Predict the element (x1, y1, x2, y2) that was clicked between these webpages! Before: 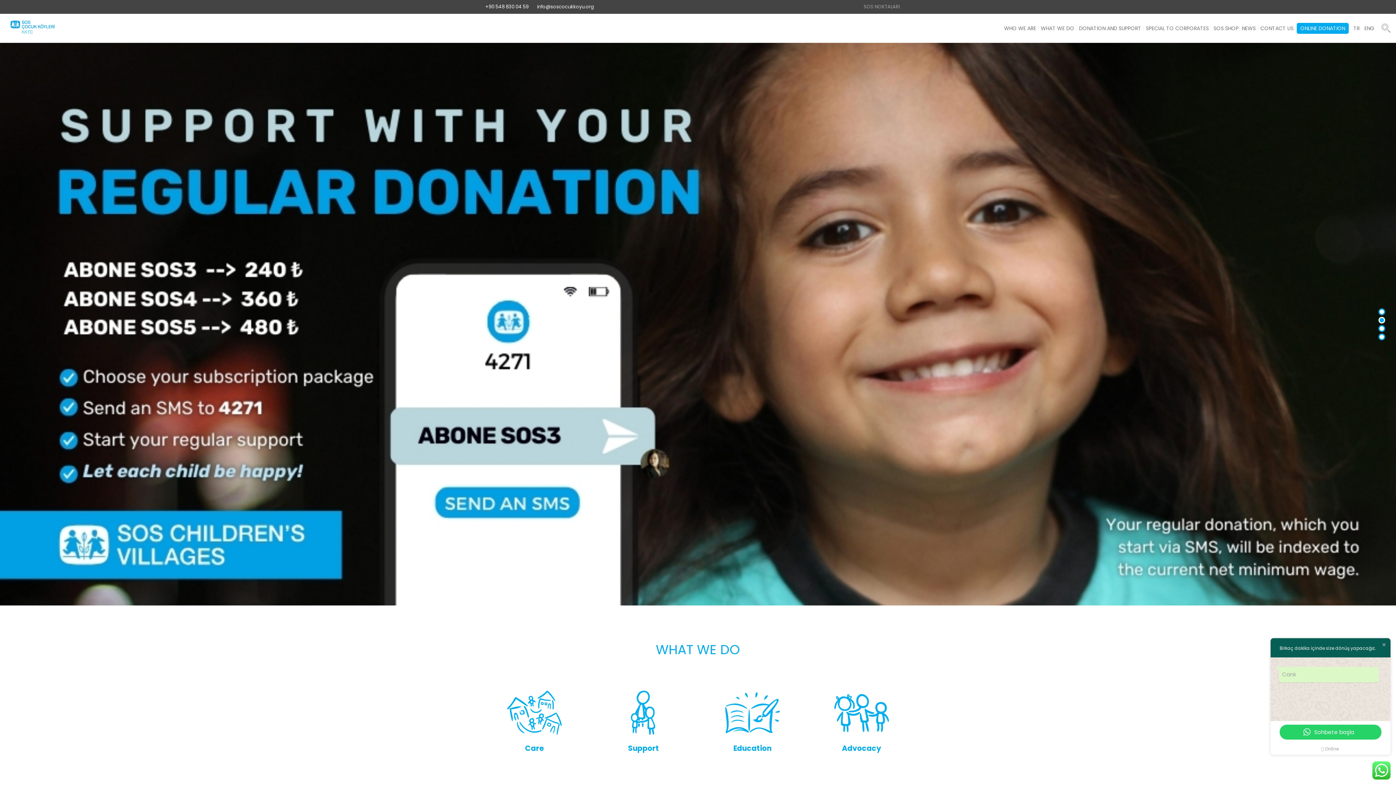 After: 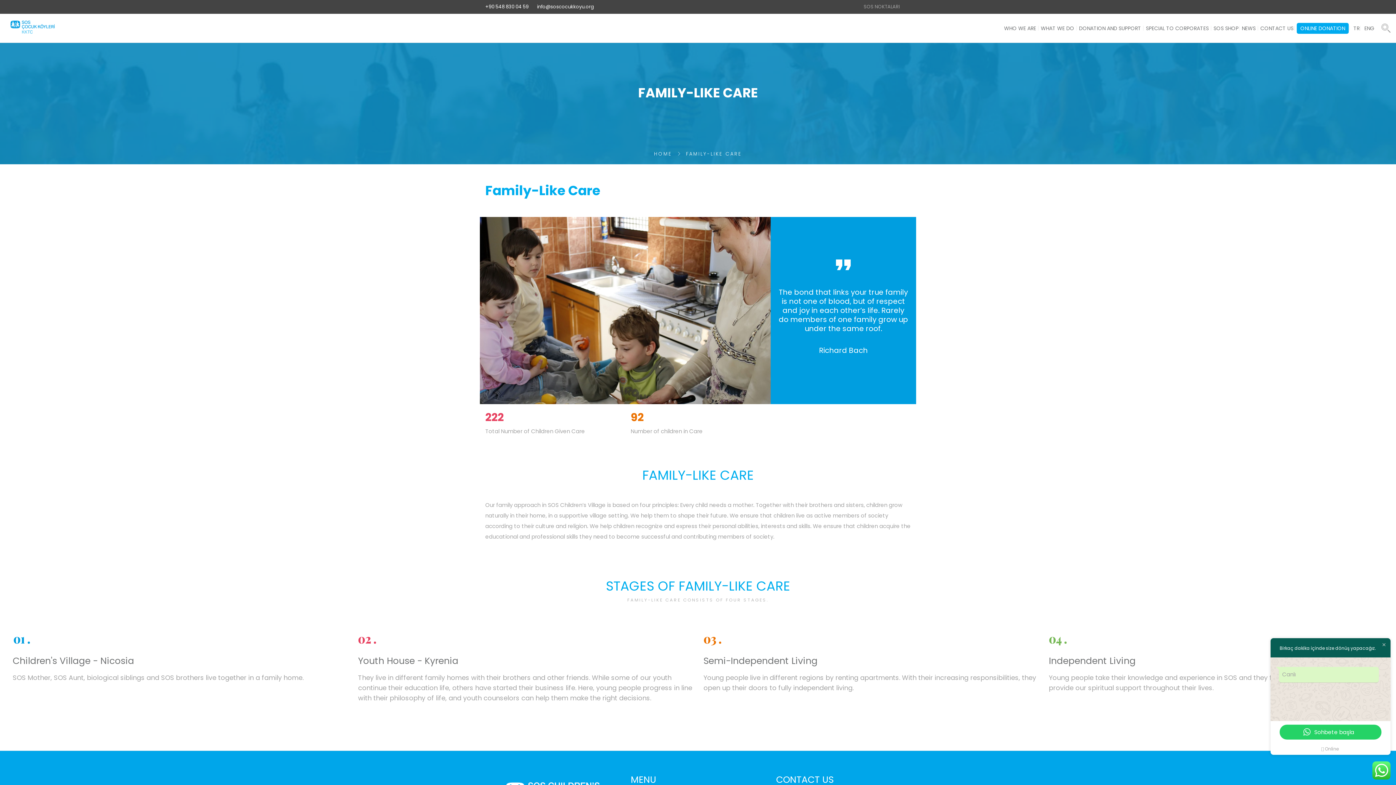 Action: label: Care bbox: (525, 743, 543, 753)